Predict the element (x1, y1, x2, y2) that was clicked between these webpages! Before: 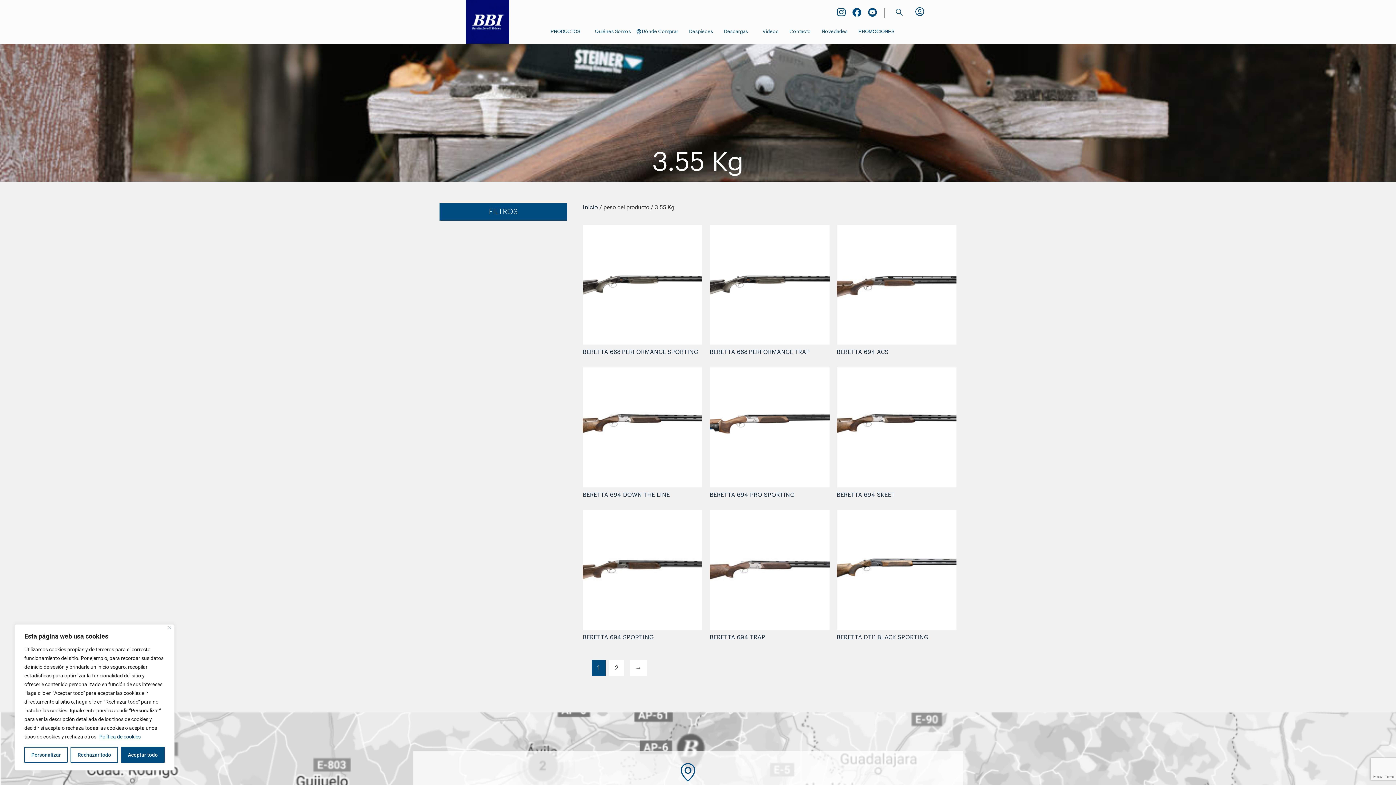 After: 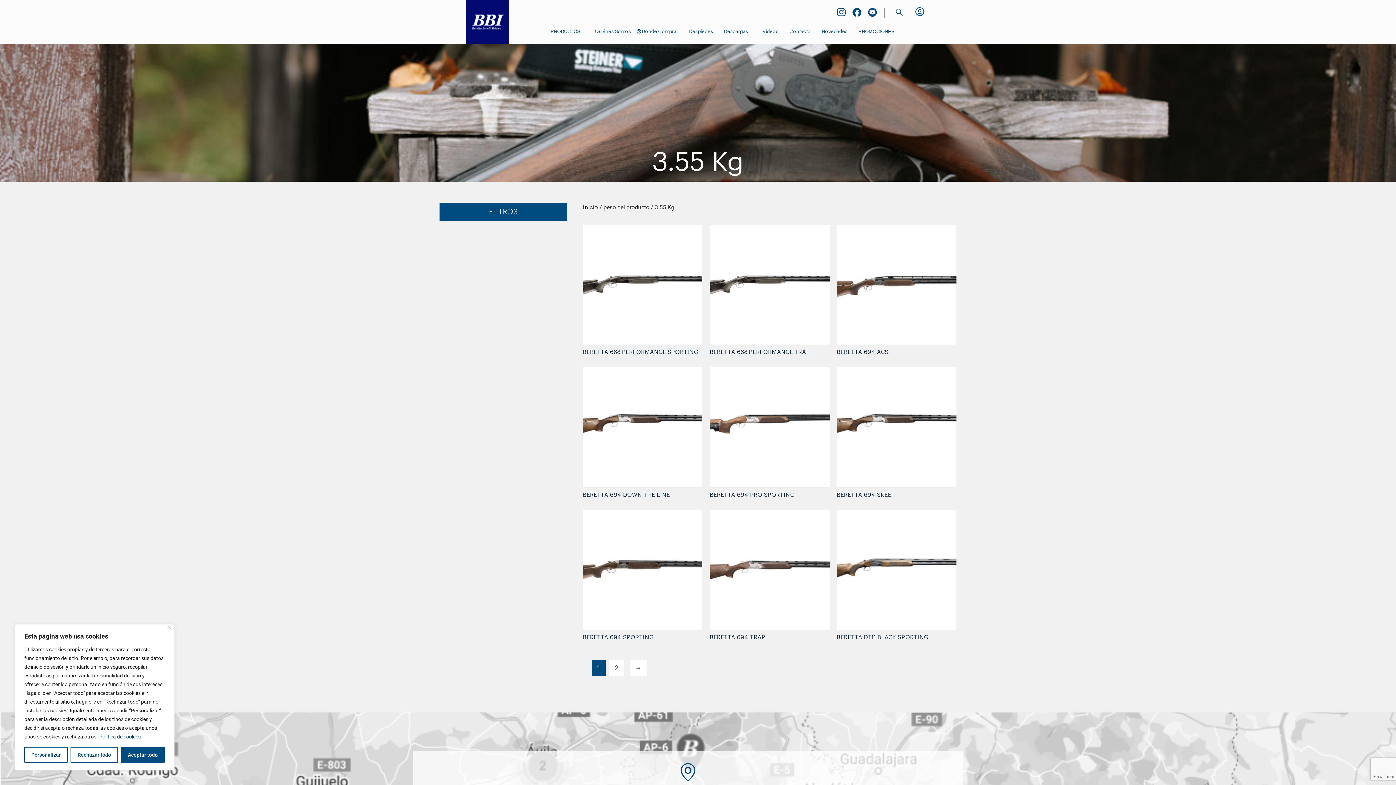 Action: bbox: (98, 733, 141, 740) label: Política de cookies